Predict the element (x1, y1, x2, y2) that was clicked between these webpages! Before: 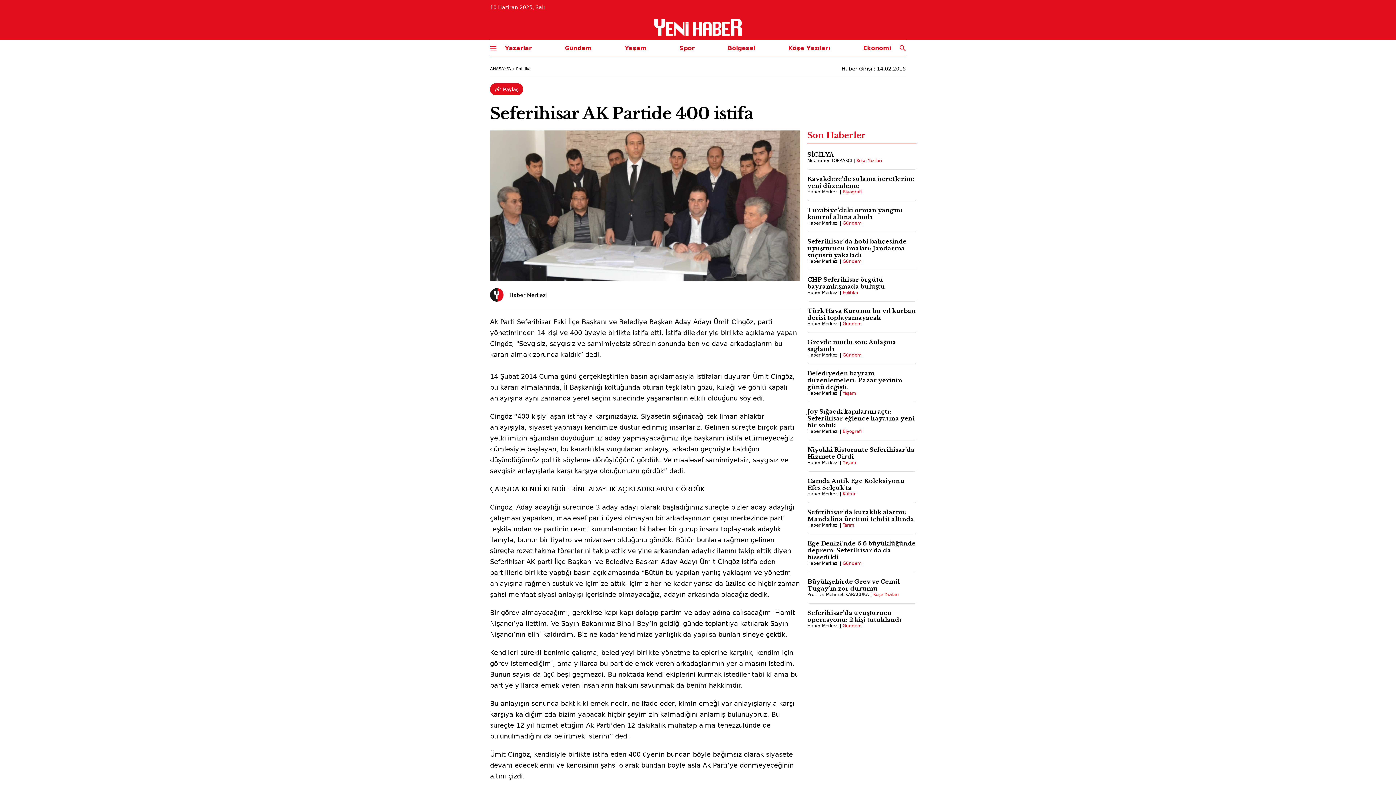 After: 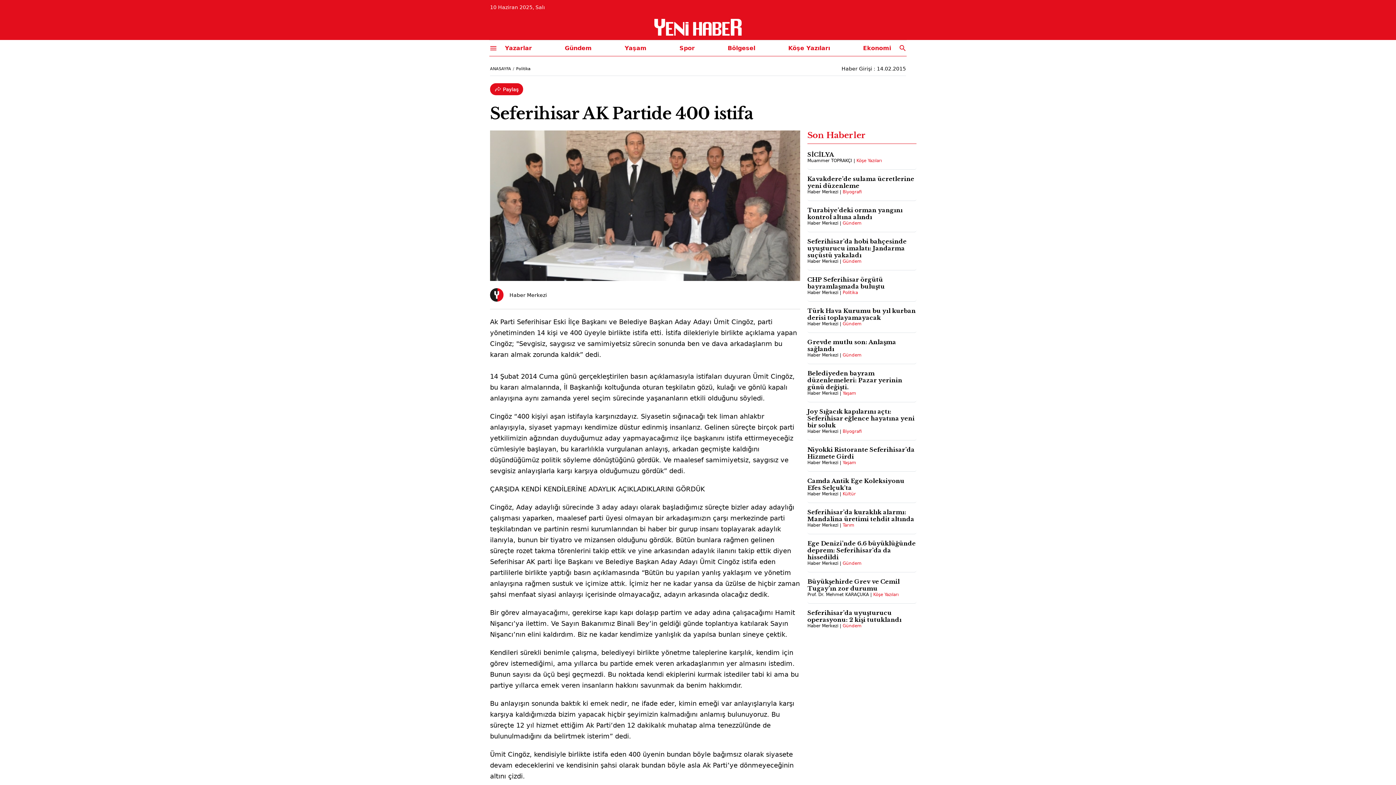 Action: label: ANASAYFA bbox: (490, 66, 511, 71)